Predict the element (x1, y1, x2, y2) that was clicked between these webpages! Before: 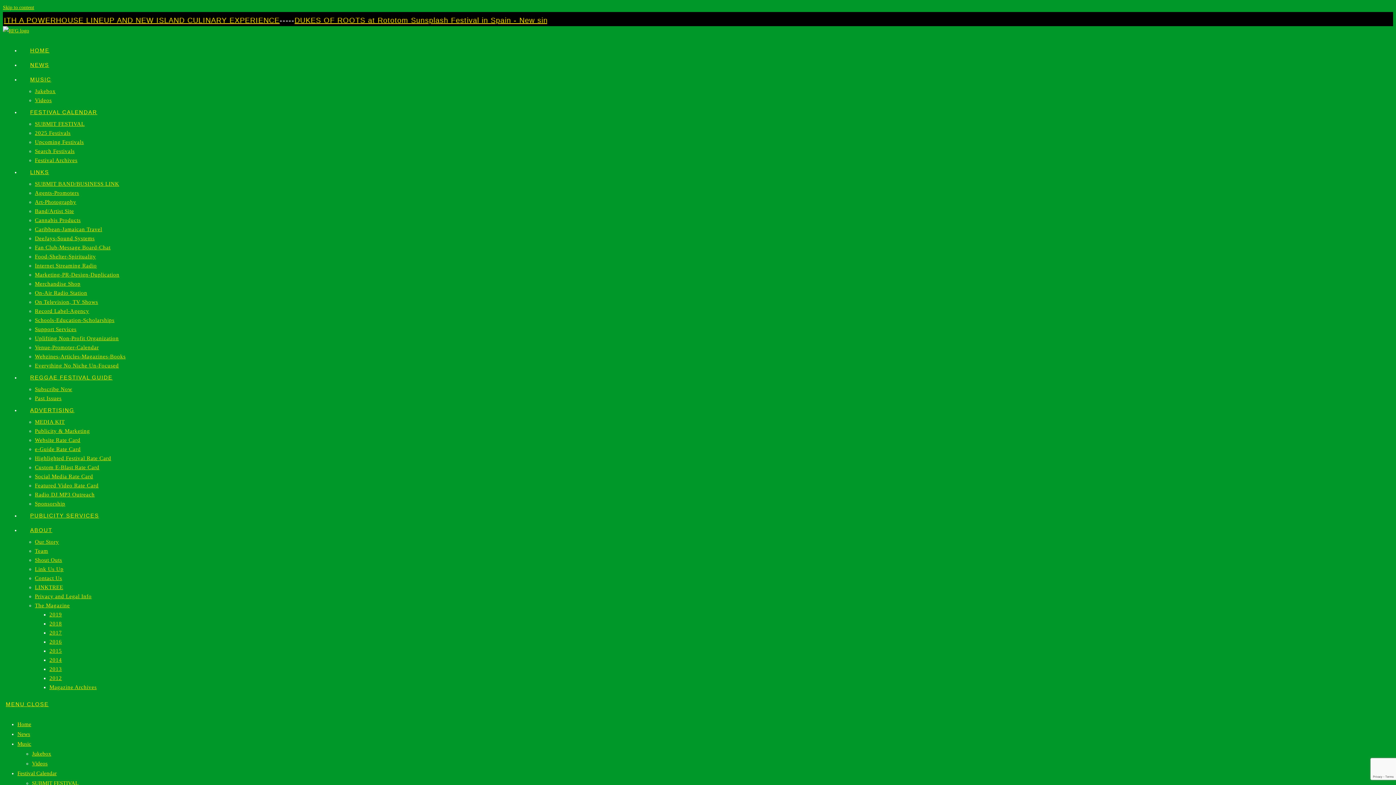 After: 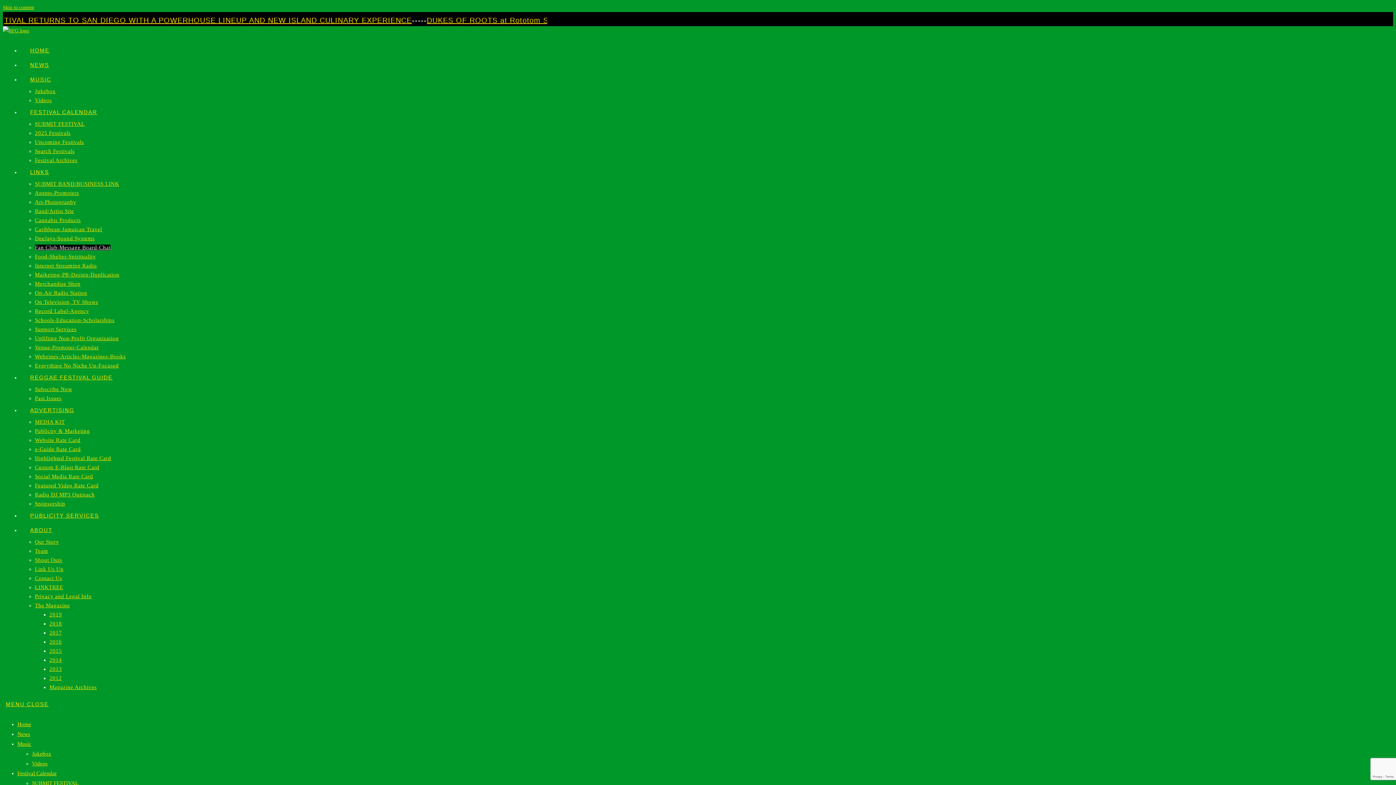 Action: bbox: (34, 244, 110, 250) label: Fan Club-Message Board-Chat